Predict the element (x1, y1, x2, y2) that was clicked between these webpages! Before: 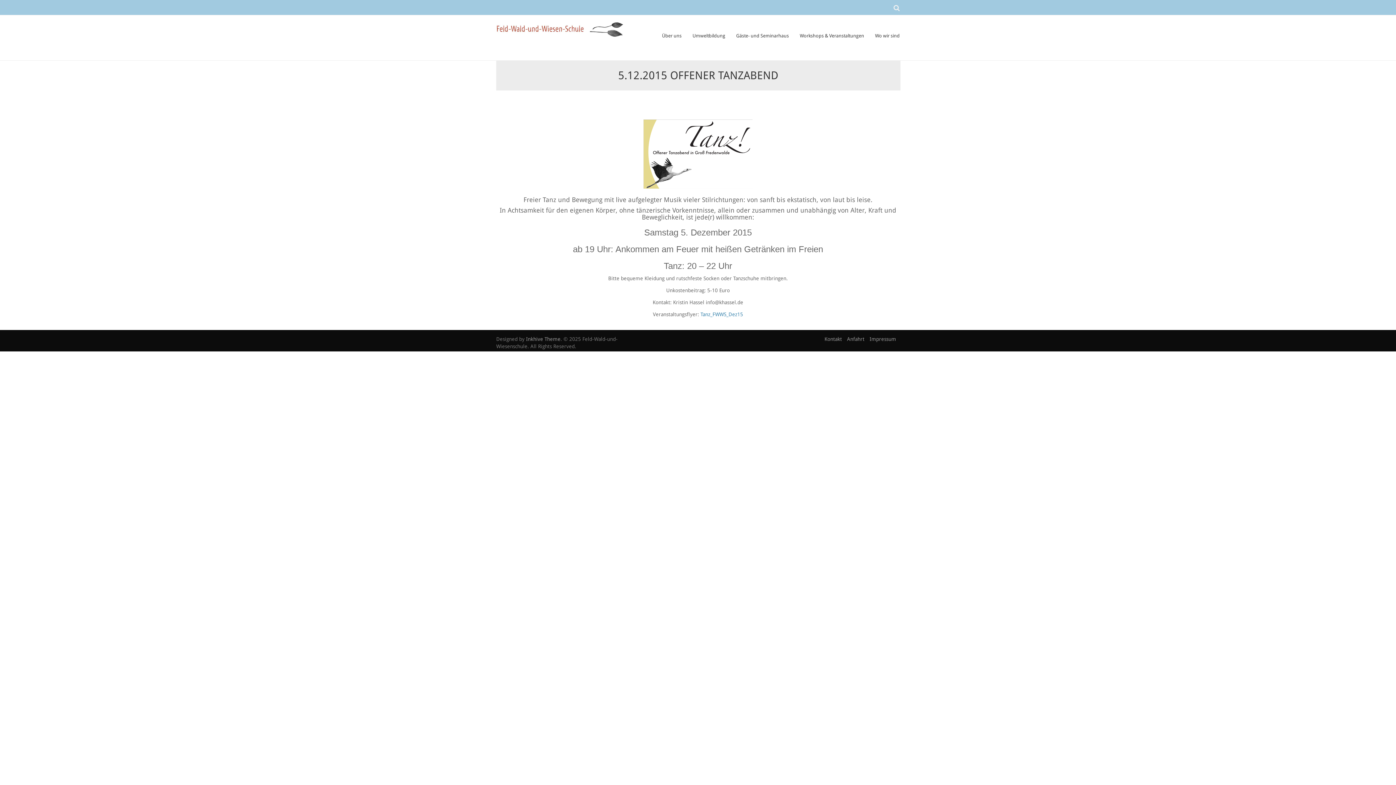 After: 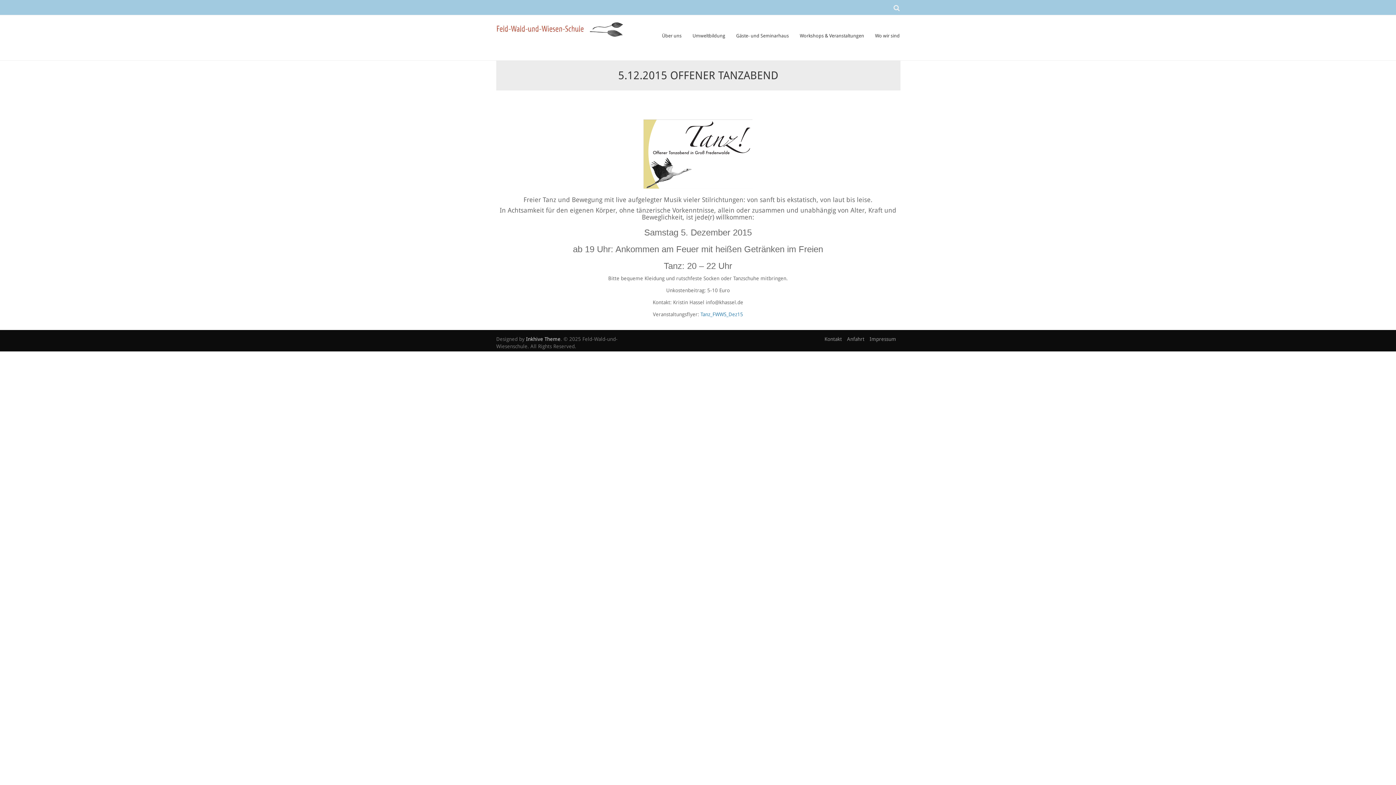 Action: bbox: (526, 336, 560, 342) label: Inkhive Theme